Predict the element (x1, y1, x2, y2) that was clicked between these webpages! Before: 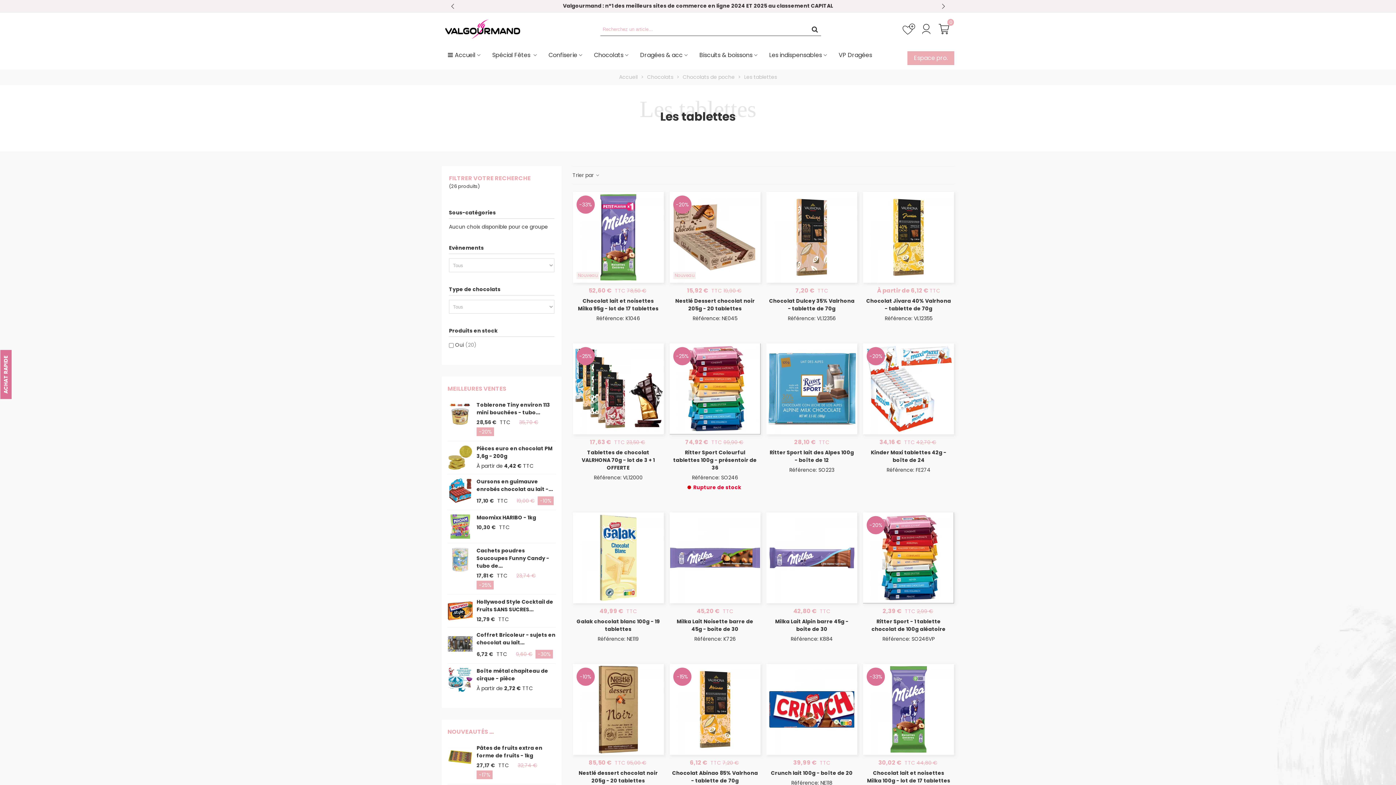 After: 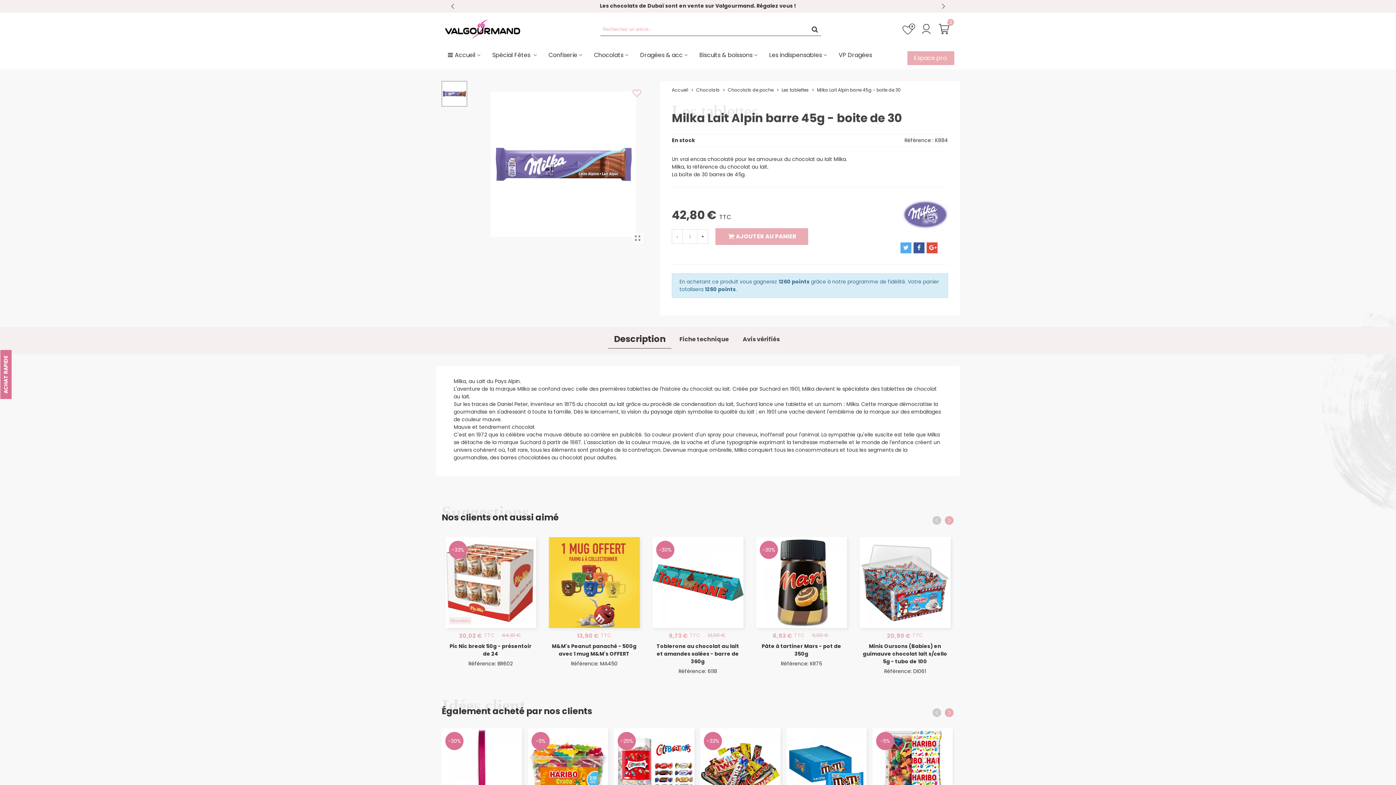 Action: label: Milka Lait Alpin barre 45g - boite de 30 bbox: (768, 618, 855, 633)